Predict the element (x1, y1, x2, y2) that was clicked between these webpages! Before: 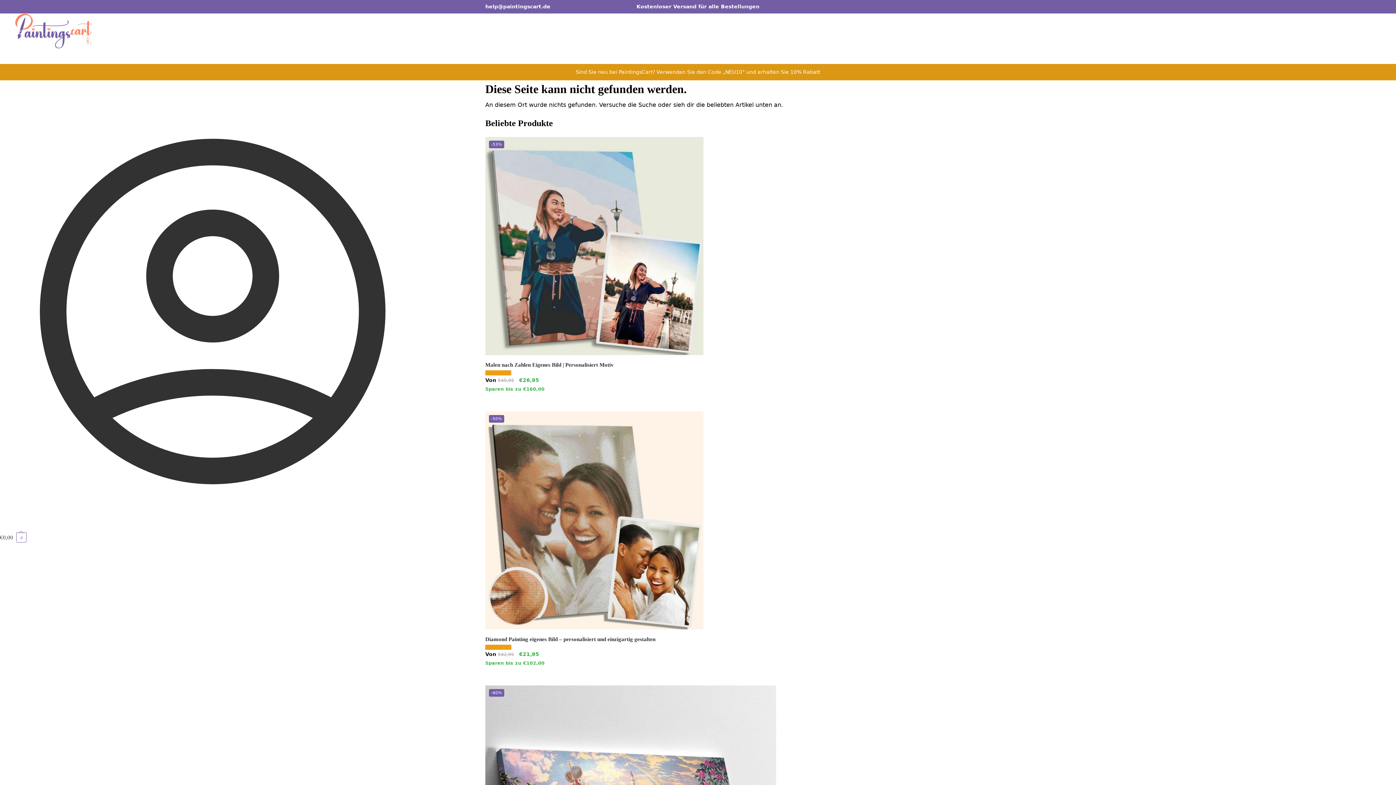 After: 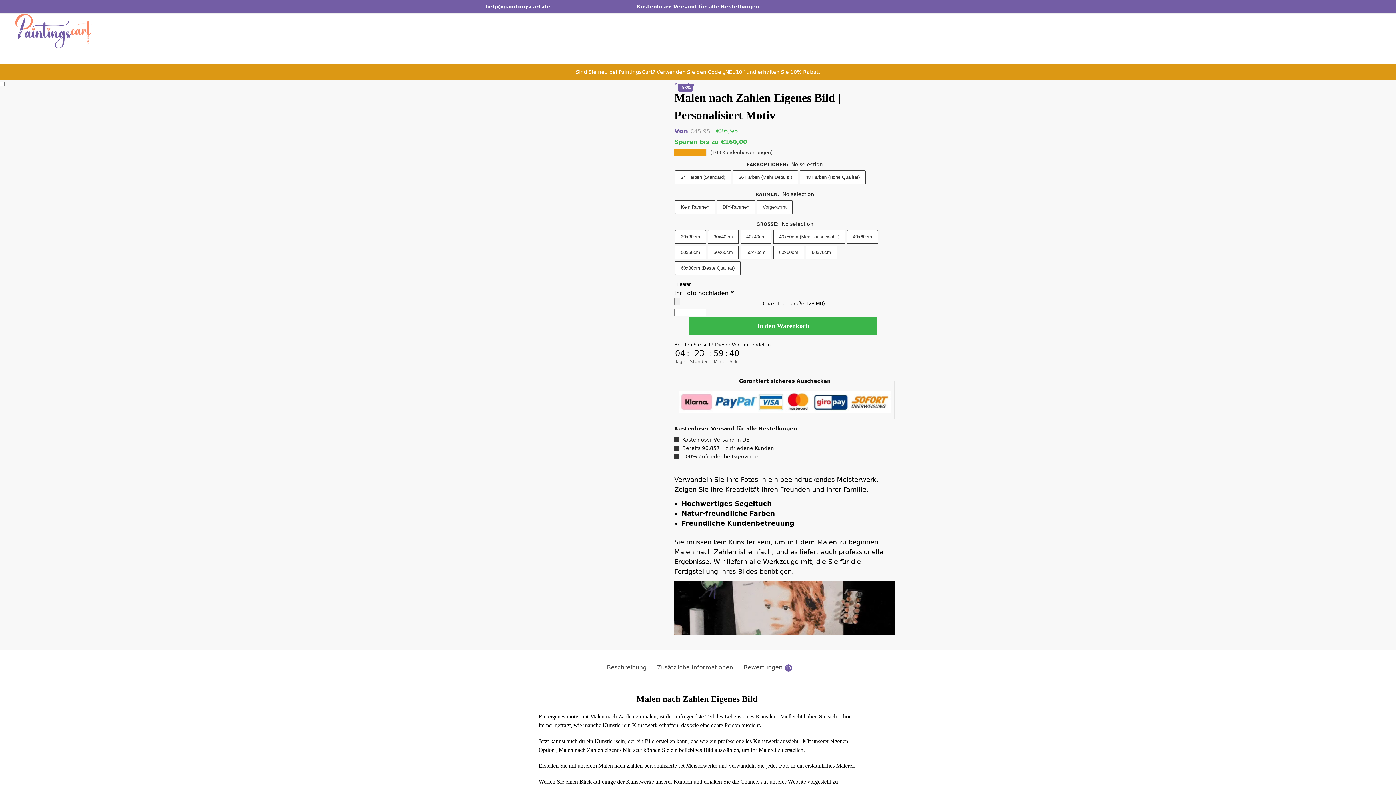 Action: bbox: (485, 361, 703, 369) label: Malen nach Zahlen Eigenes Bild | Personalisiert Motiv